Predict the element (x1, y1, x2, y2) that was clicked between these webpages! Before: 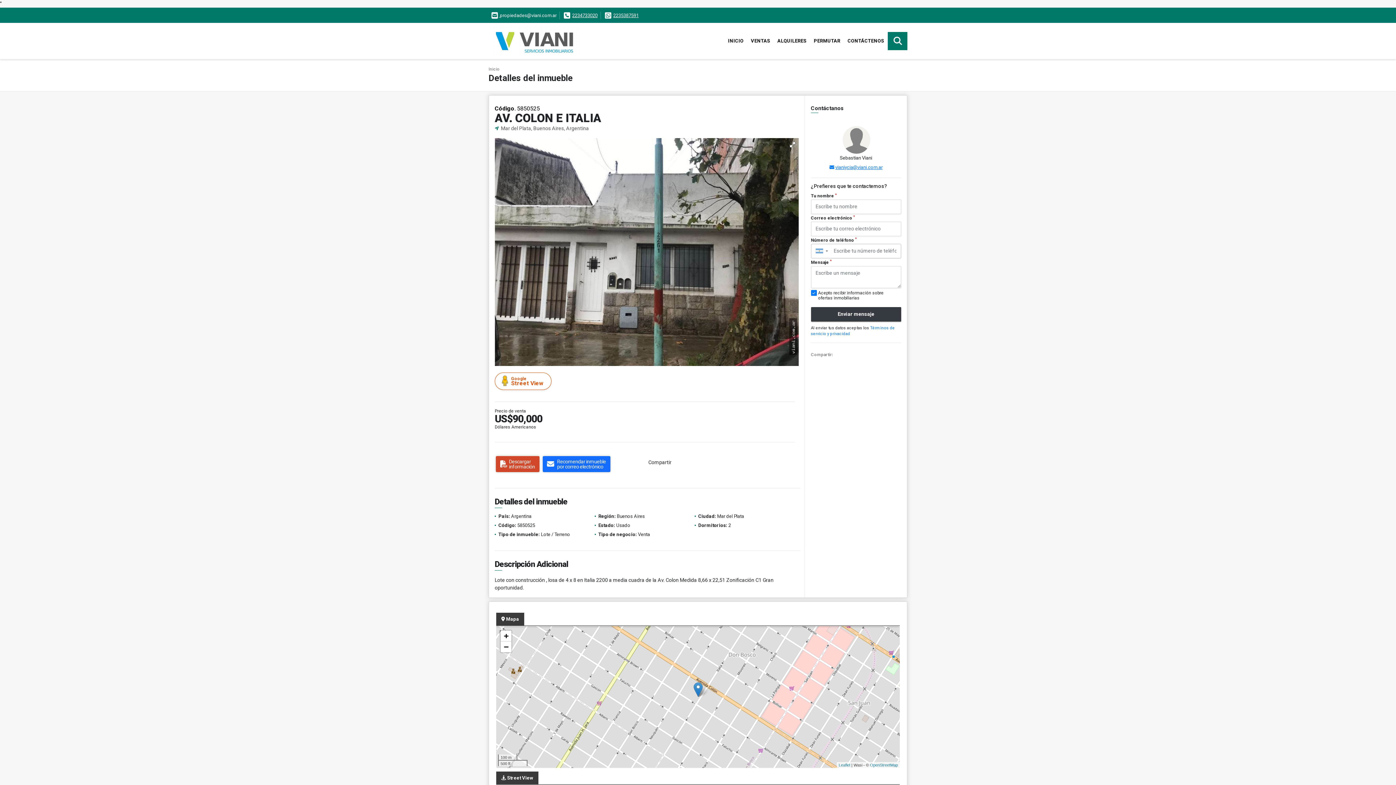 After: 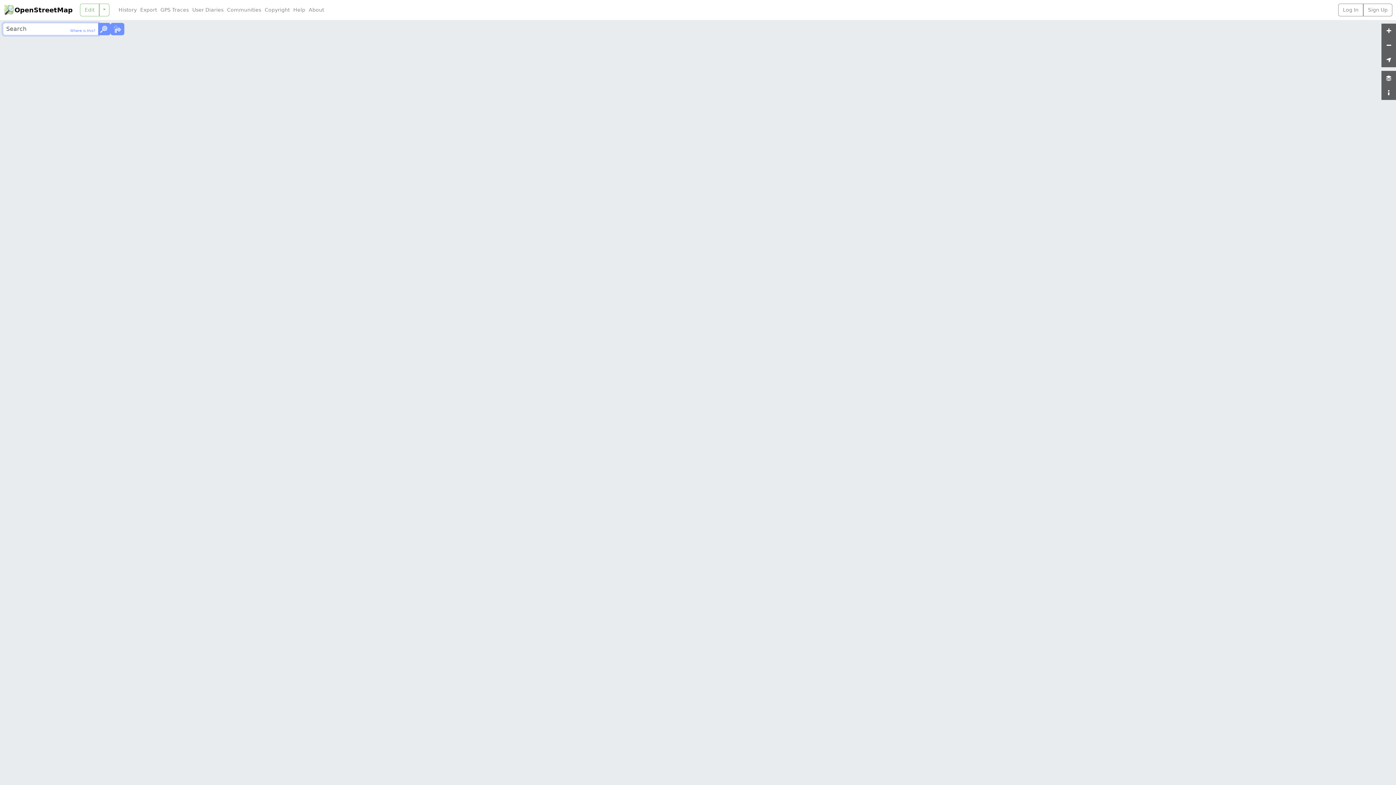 Action: label: OpenStreetMap bbox: (870, 763, 898, 767)